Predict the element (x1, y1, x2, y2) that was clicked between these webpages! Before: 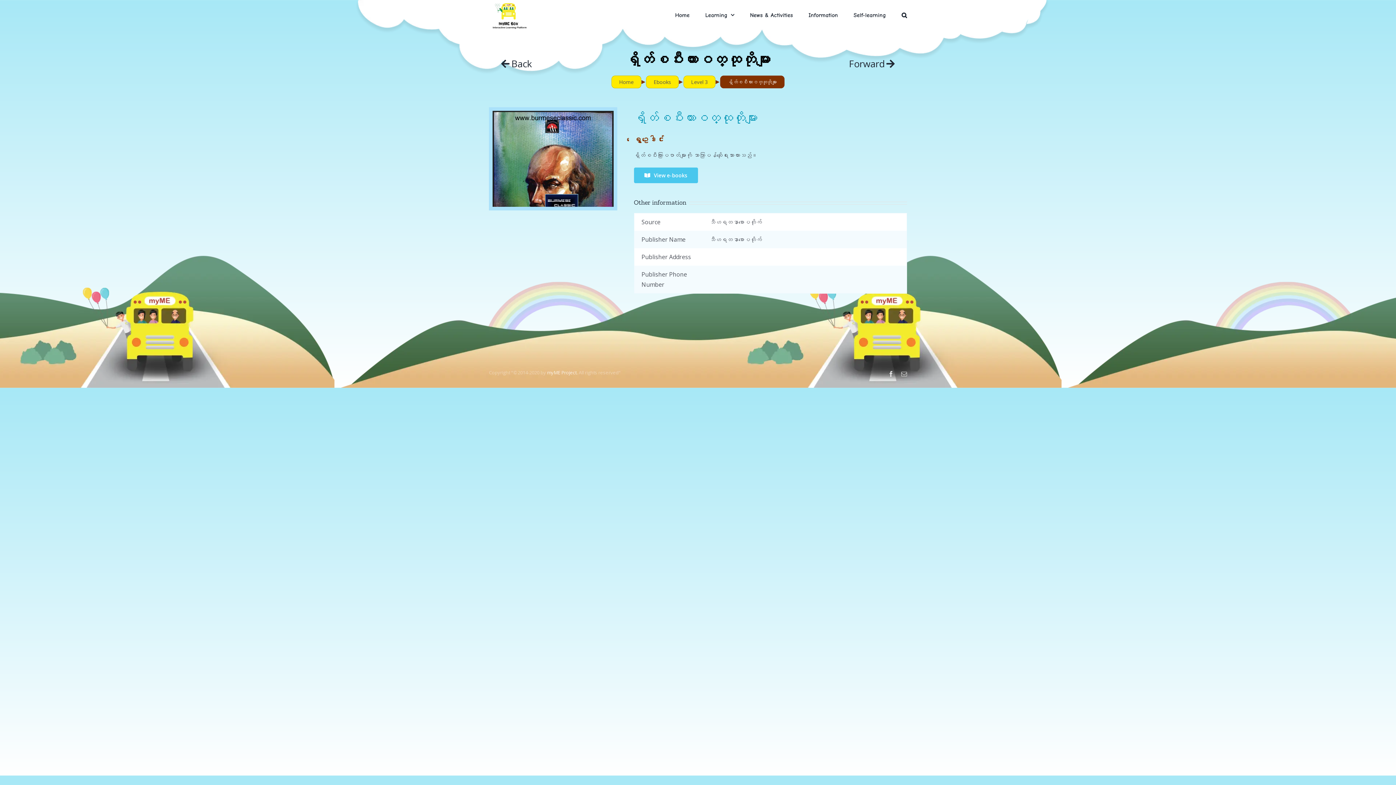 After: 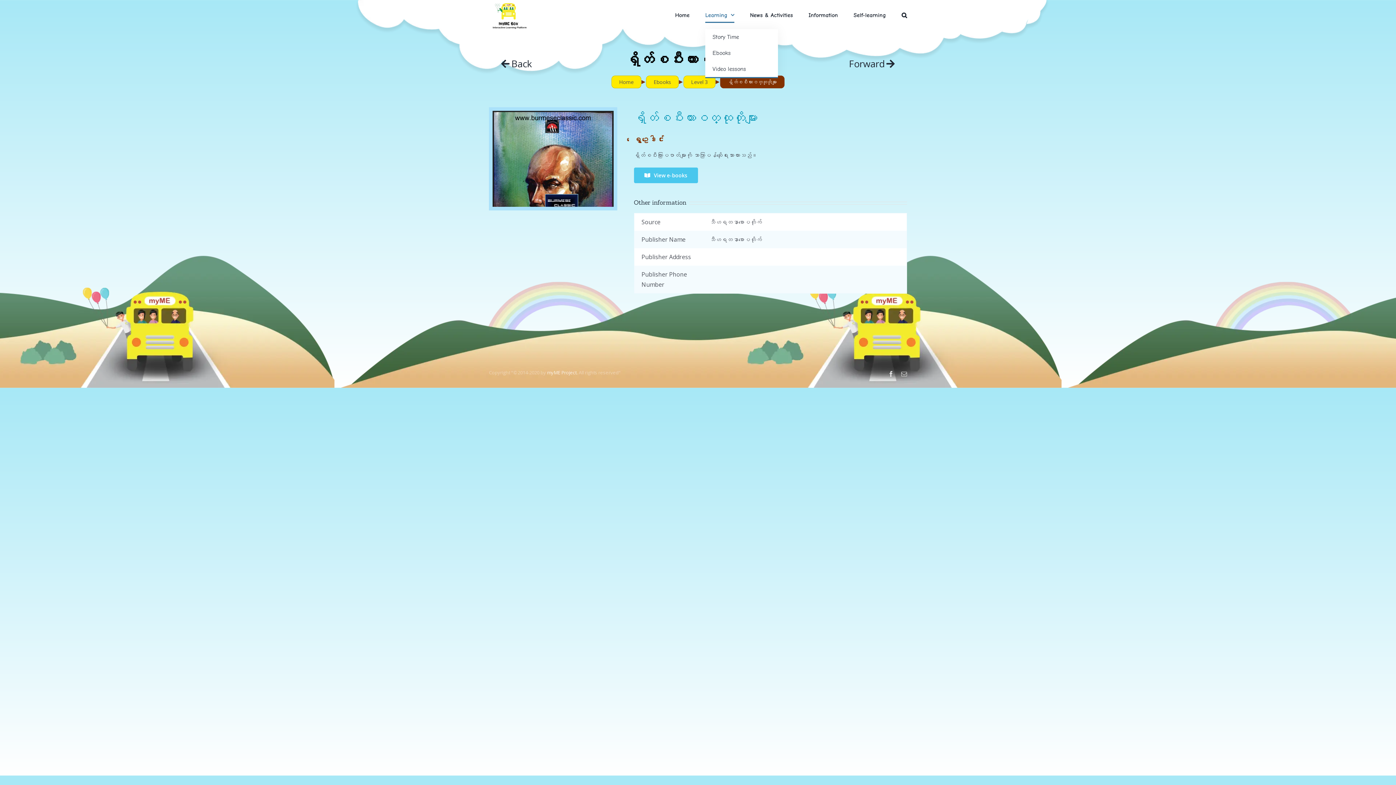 Action: label: Learning bbox: (705, 1, 734, 29)